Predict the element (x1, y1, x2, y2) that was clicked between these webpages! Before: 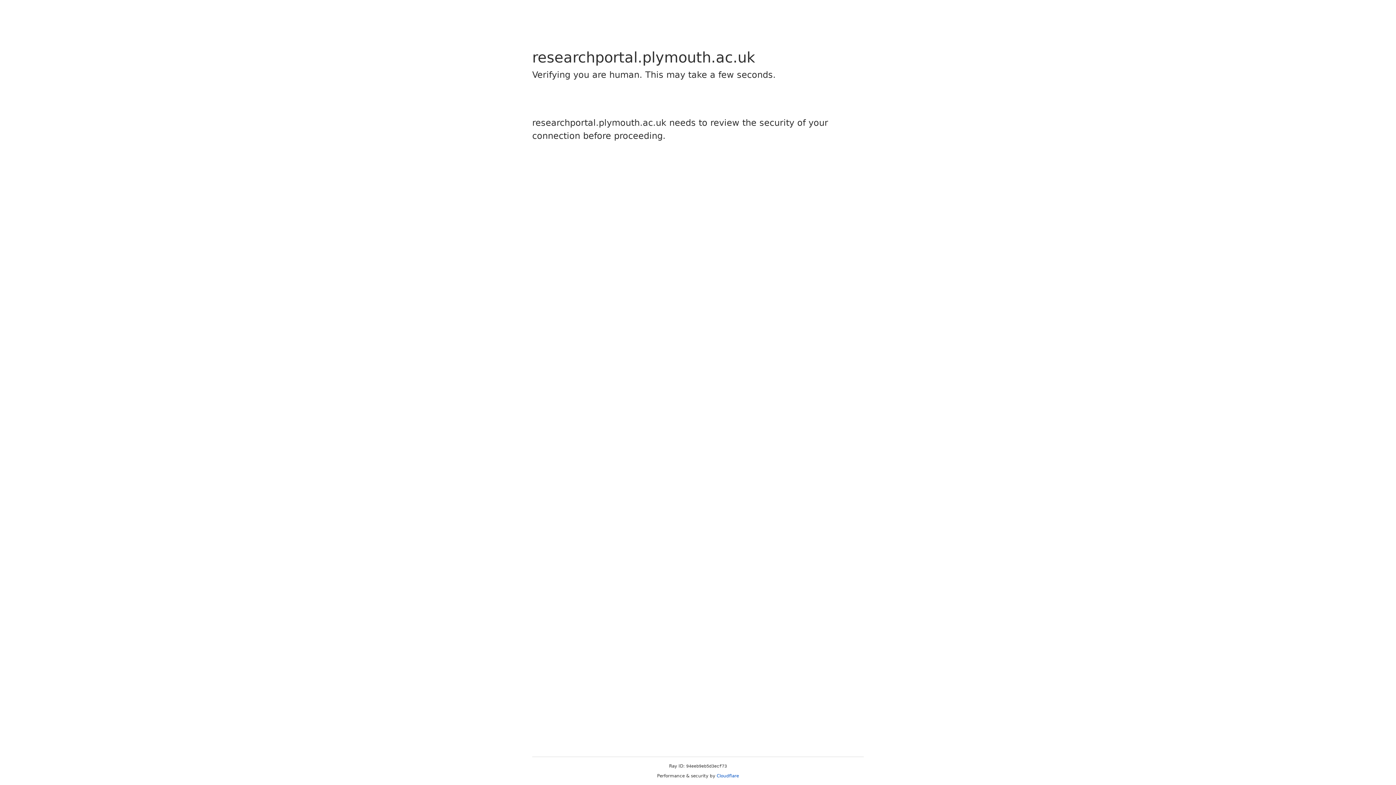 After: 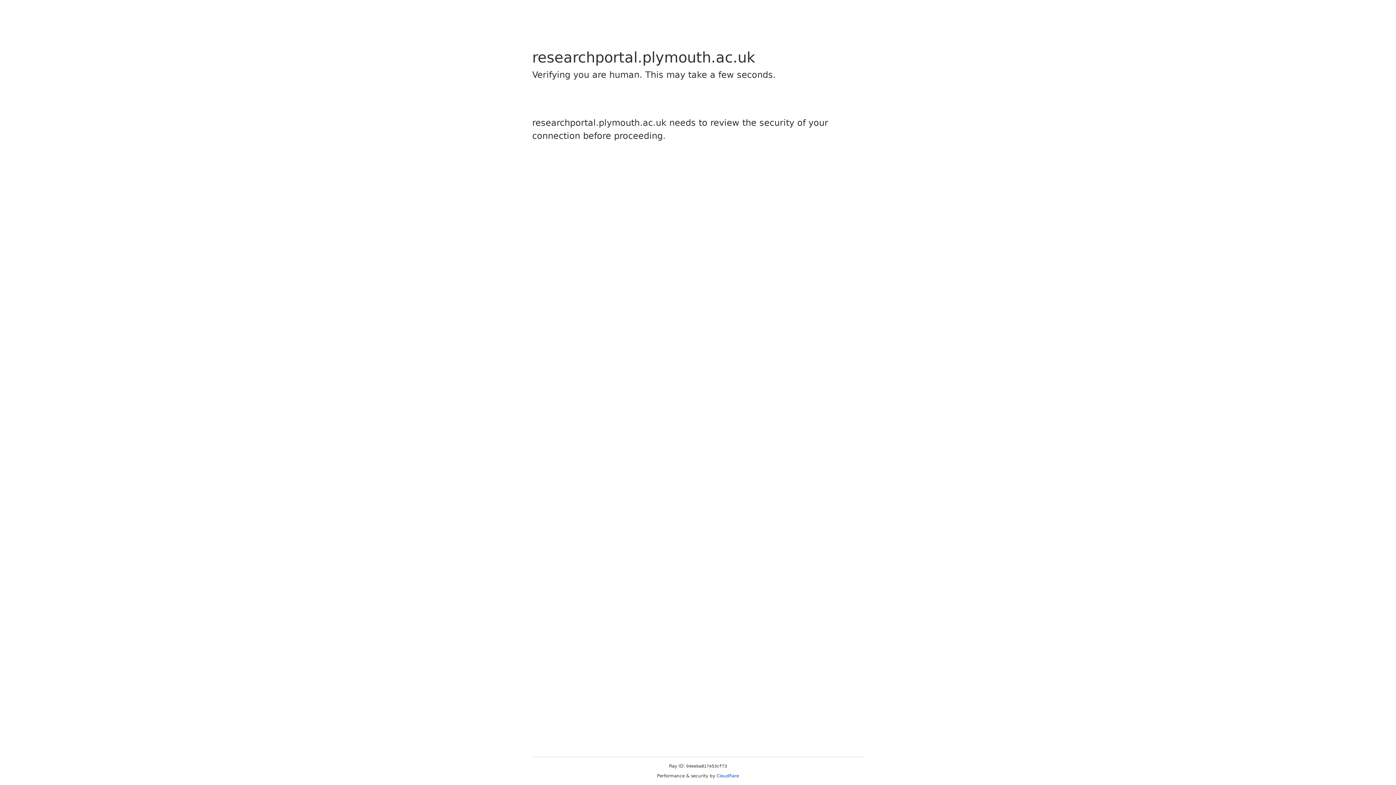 Action: label: Cloudflare bbox: (716, 773, 739, 778)